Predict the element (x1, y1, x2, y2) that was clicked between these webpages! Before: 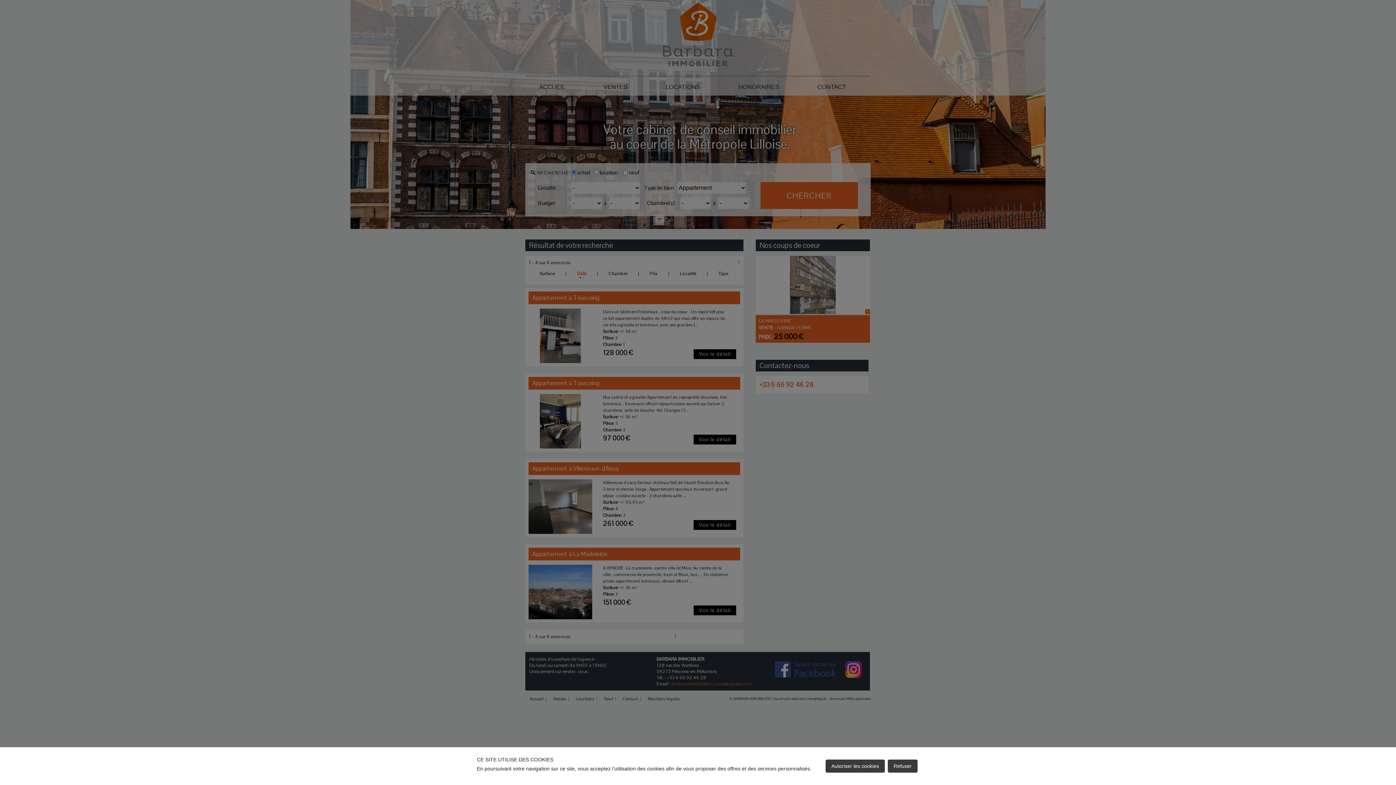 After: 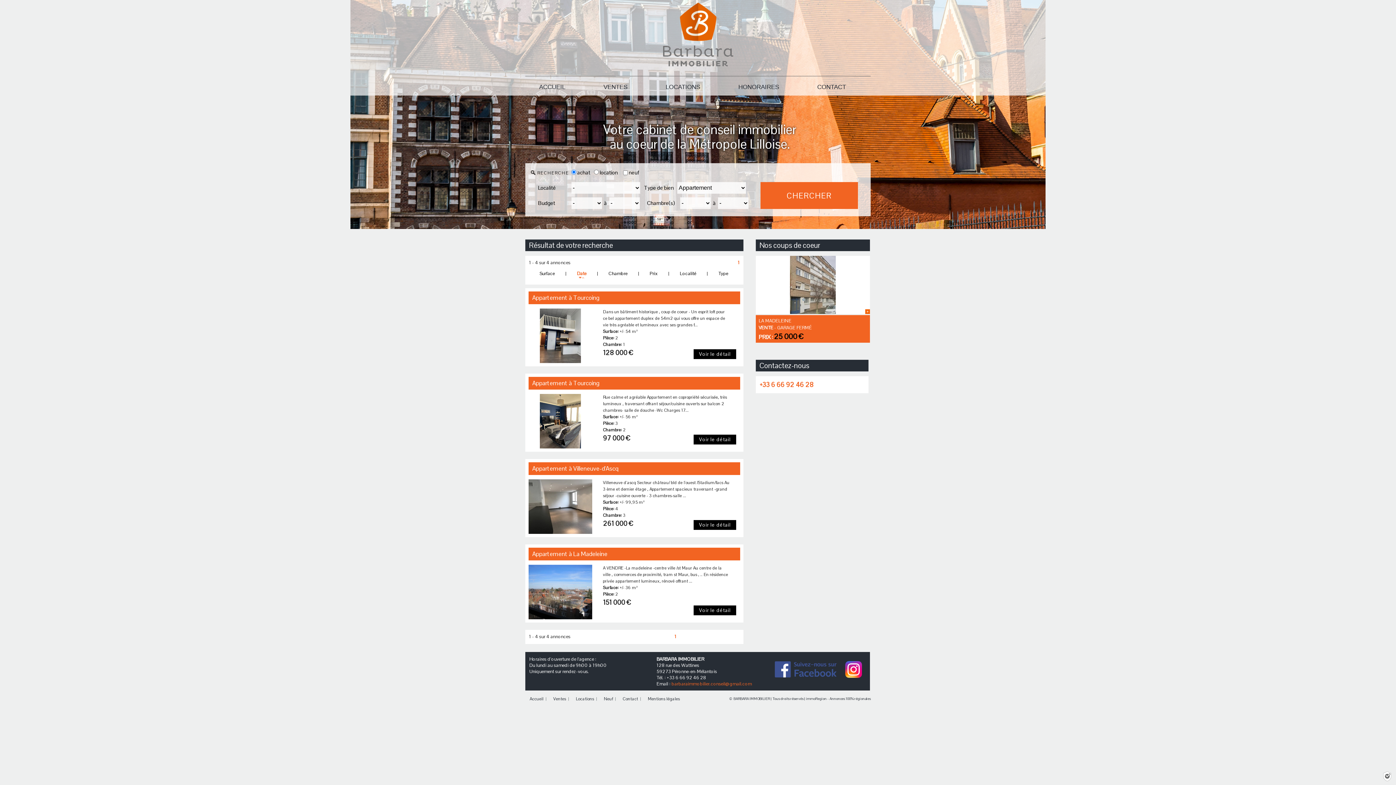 Action: label: Refuser bbox: (888, 760, 917, 773)